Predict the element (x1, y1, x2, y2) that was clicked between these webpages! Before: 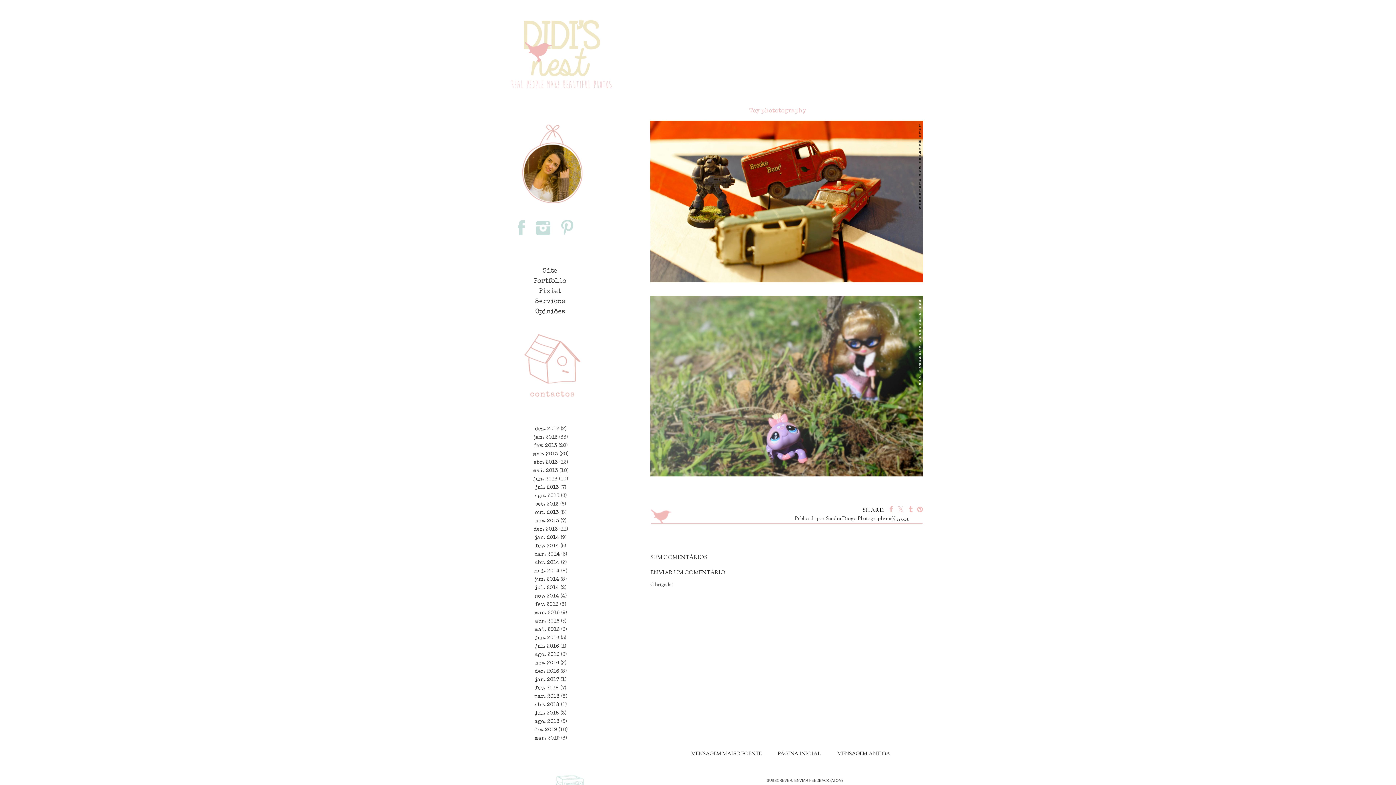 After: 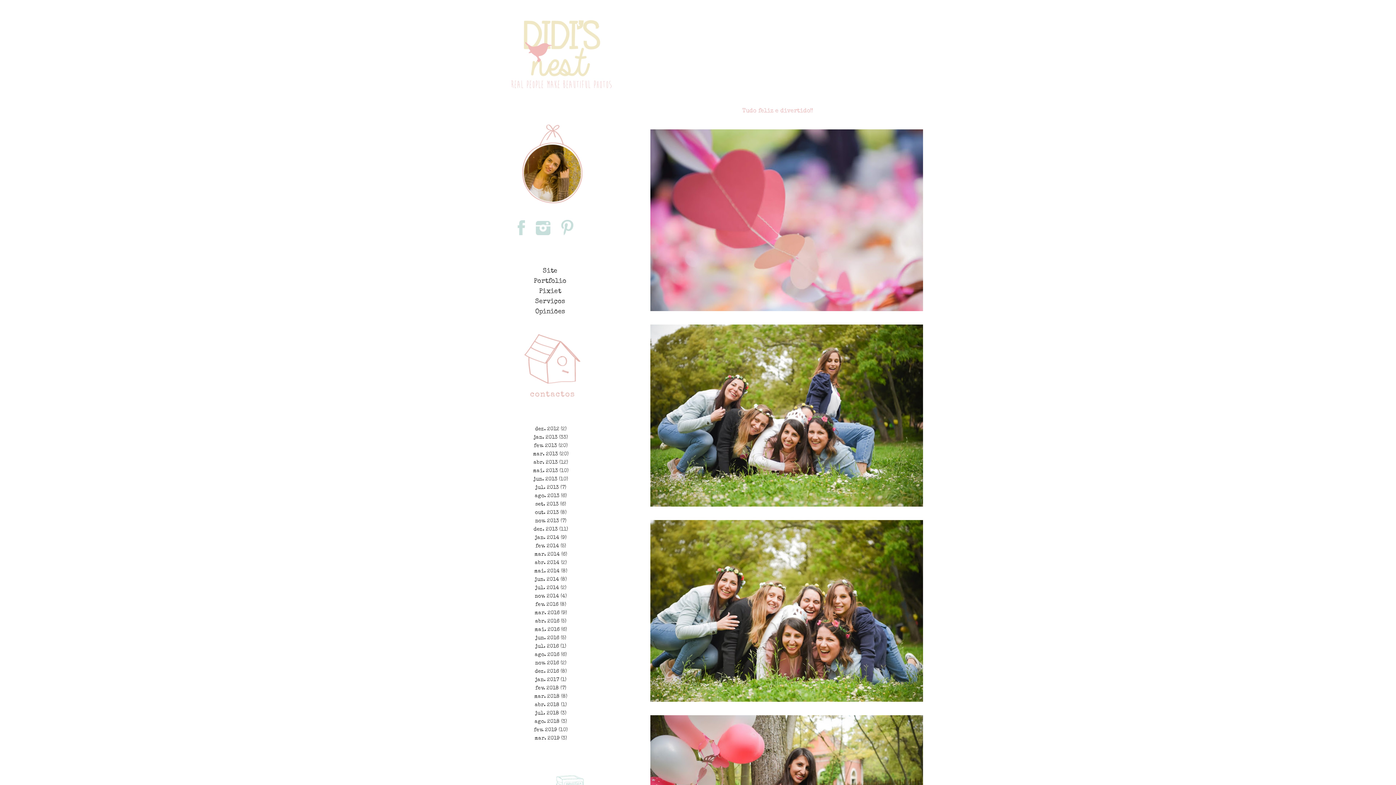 Action: bbox: (534, 728, 557, 733) label: fev. 2019